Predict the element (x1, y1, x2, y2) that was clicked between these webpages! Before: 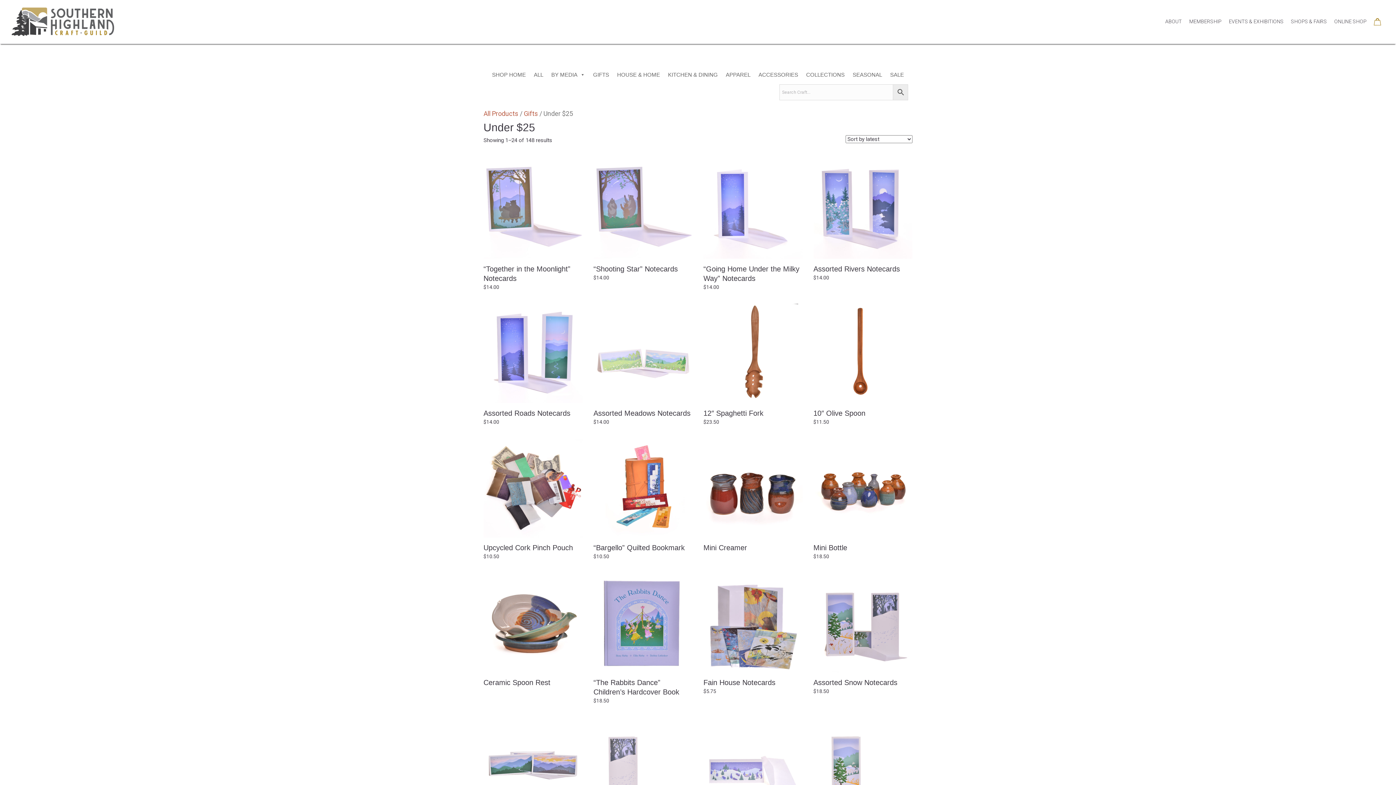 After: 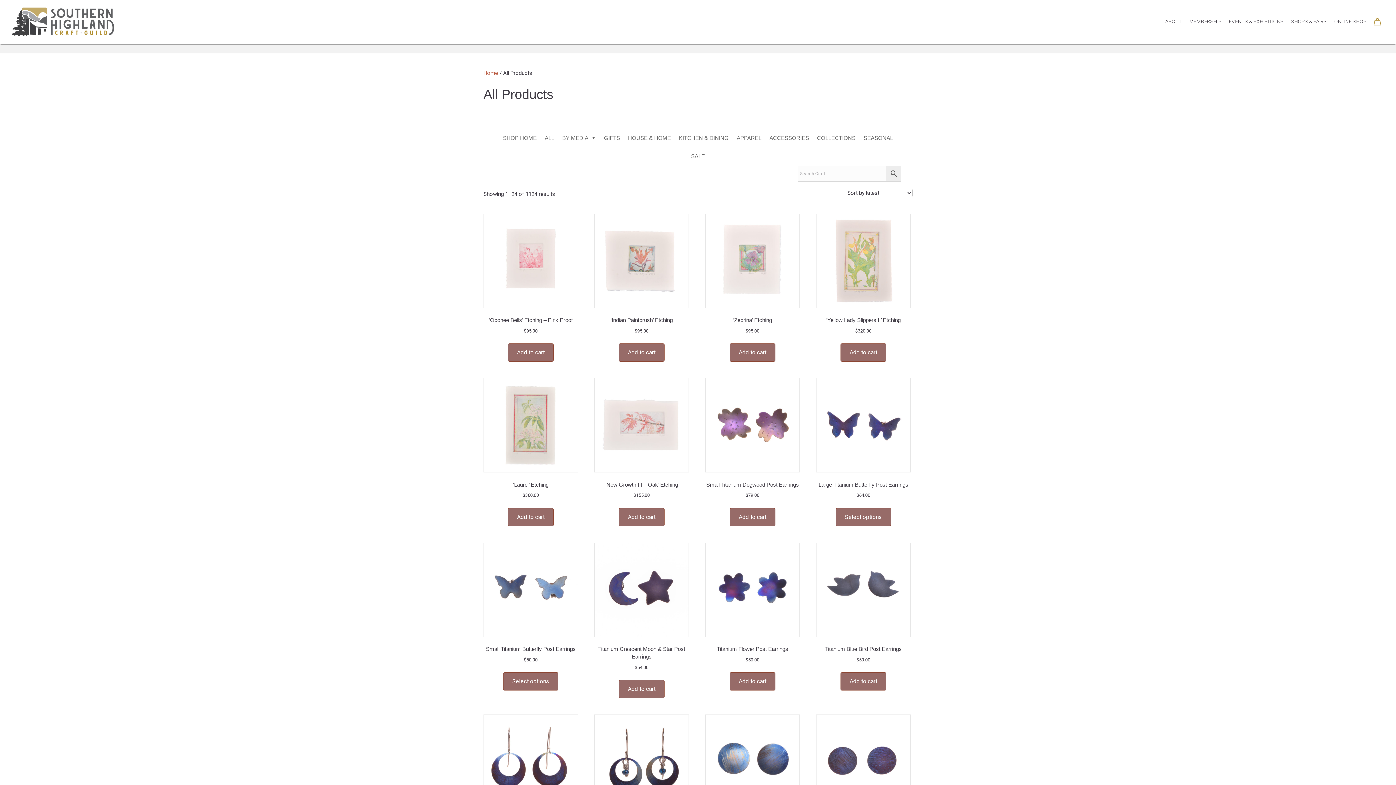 Action: bbox: (530, 65, 547, 84) label: ALL